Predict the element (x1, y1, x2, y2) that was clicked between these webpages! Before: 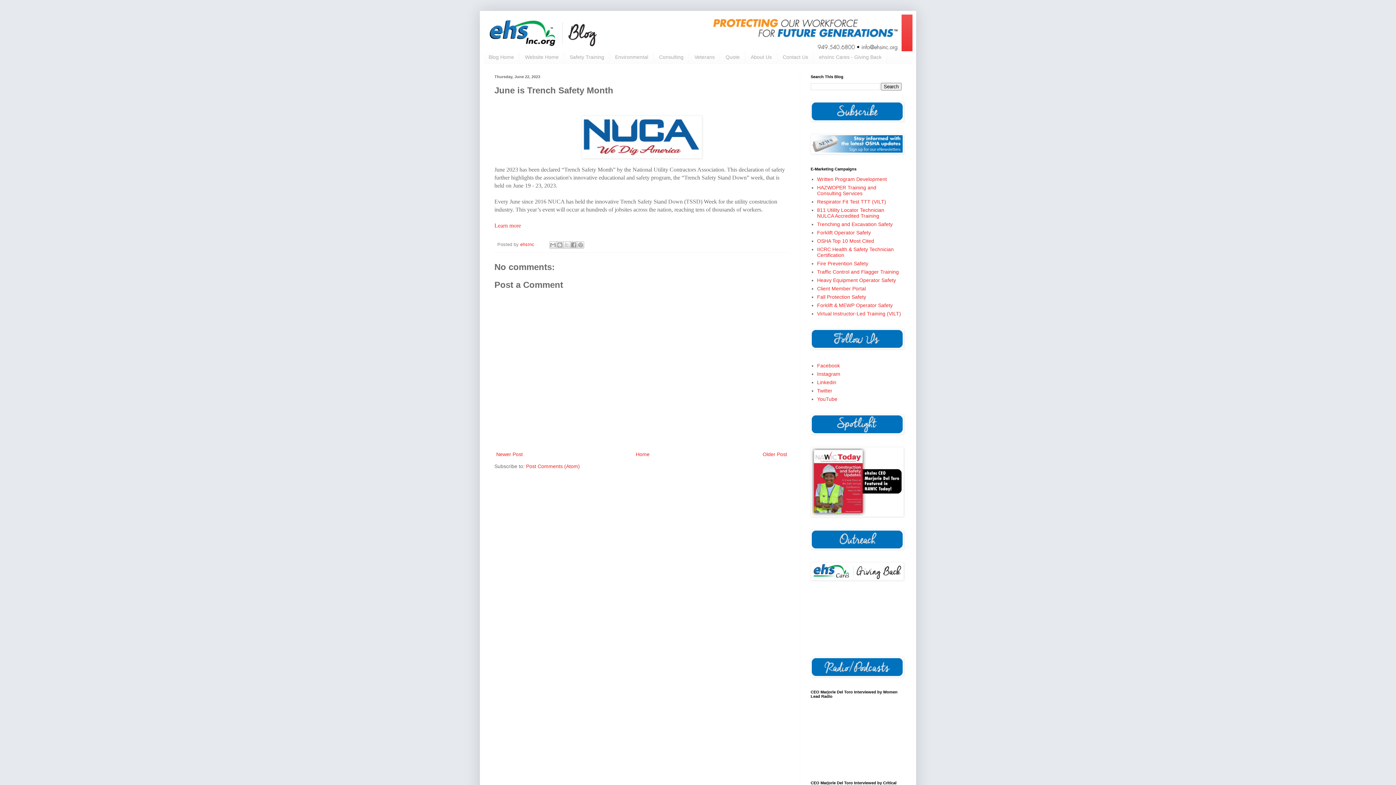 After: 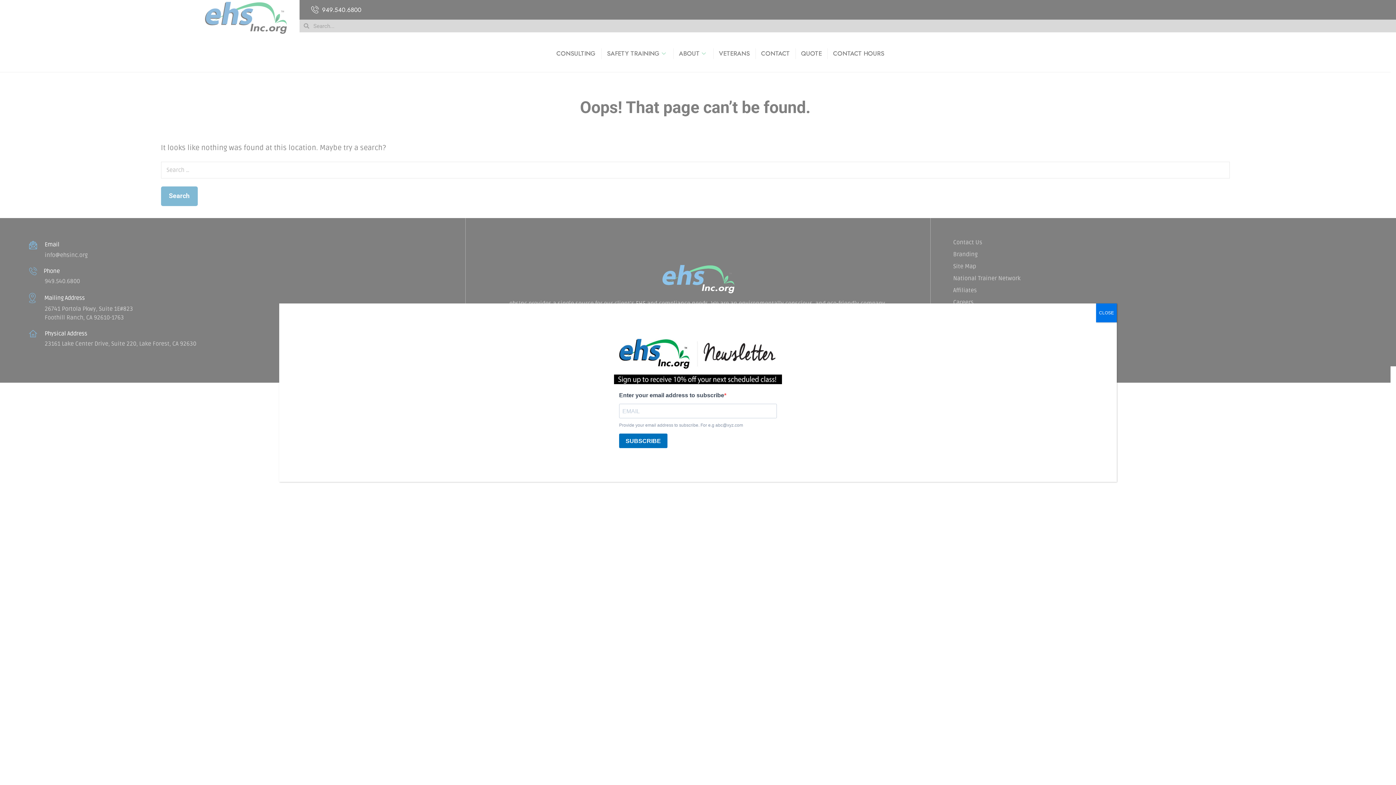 Action: label: Environmental bbox: (609, 51, 653, 63)